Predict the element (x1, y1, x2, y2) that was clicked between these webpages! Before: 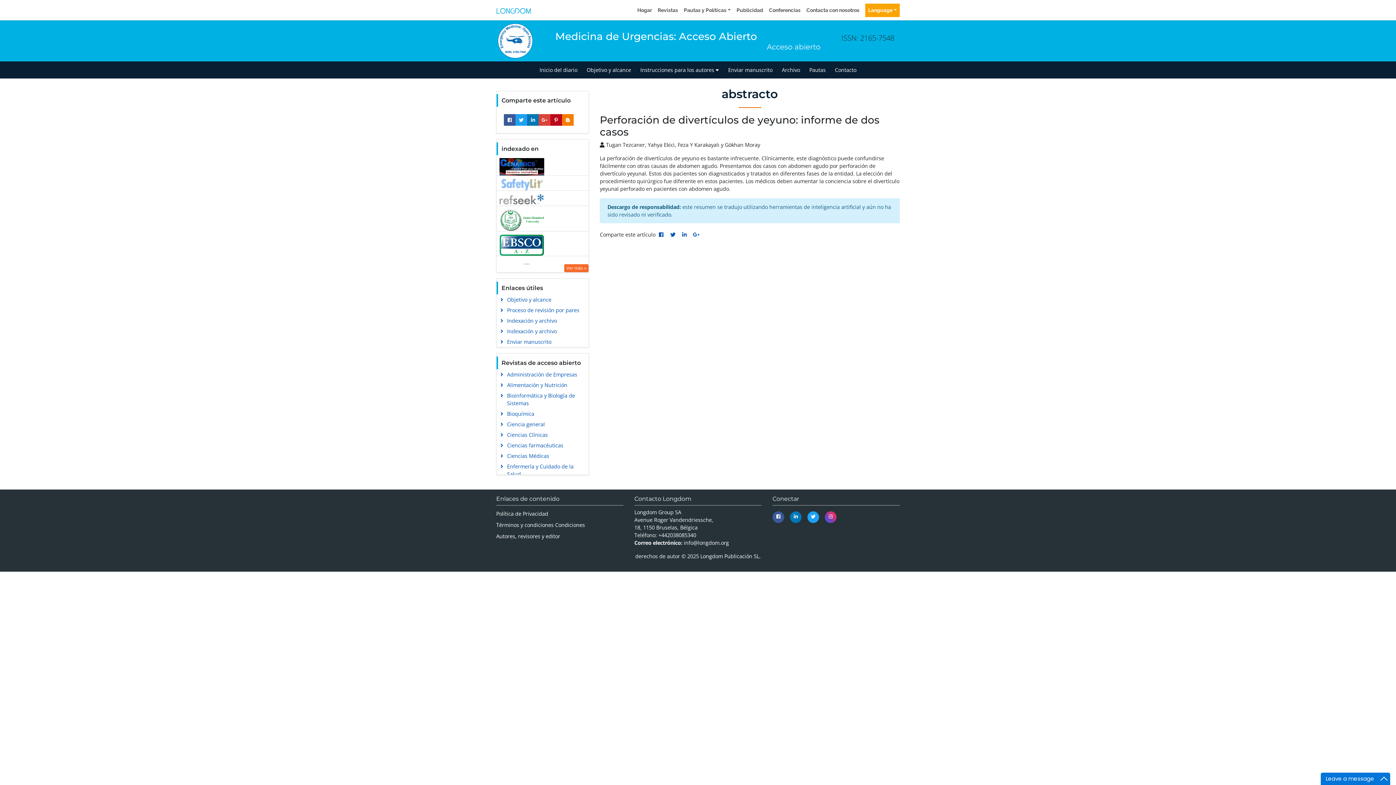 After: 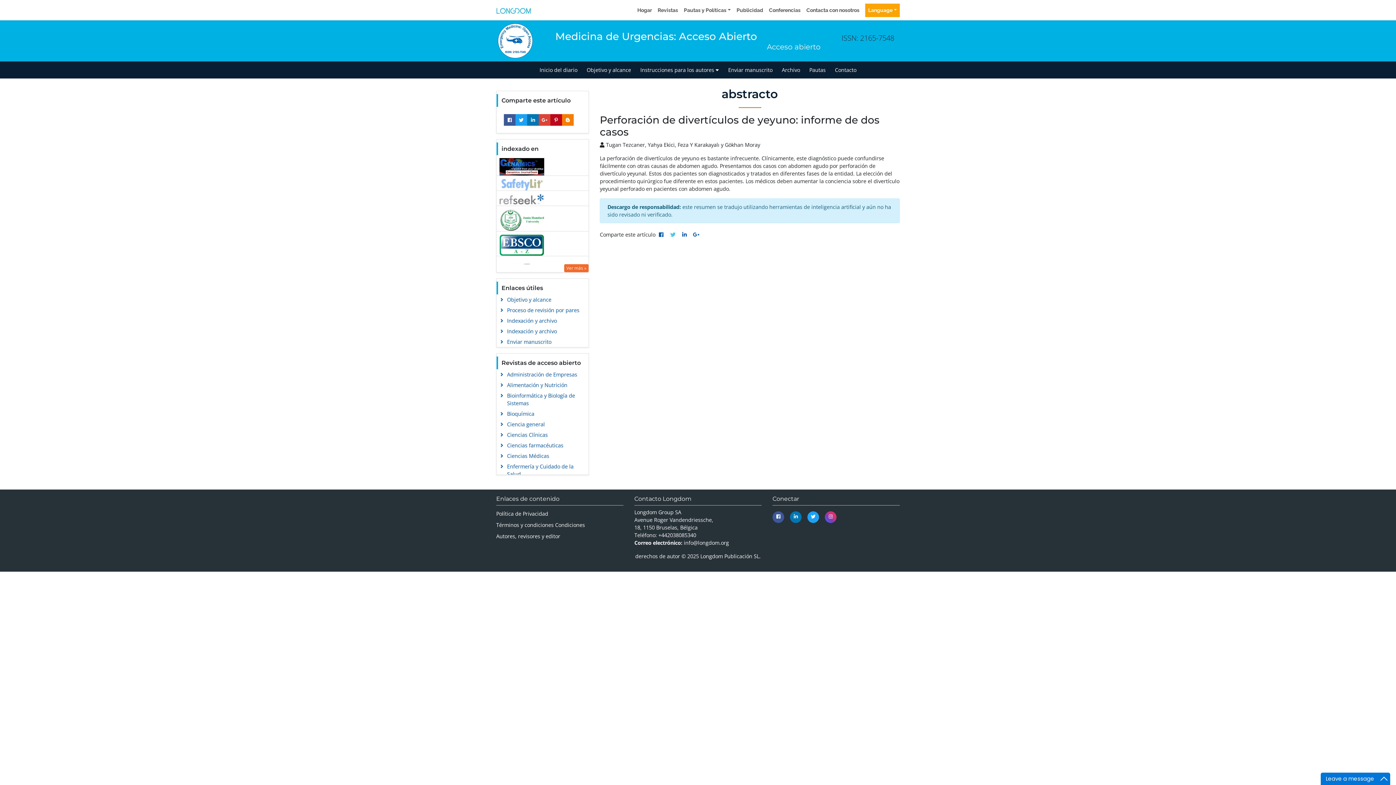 Action: bbox: (667, 228, 678, 240)